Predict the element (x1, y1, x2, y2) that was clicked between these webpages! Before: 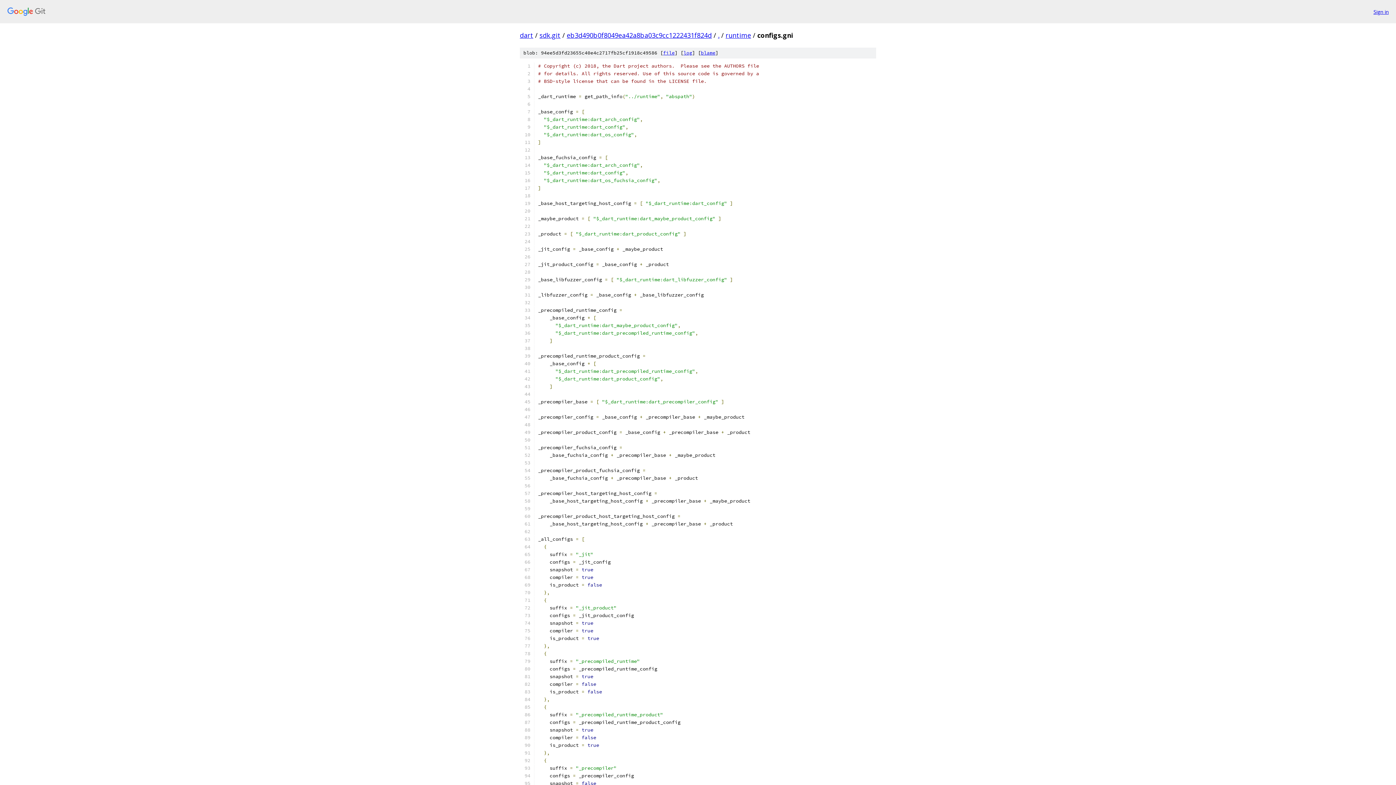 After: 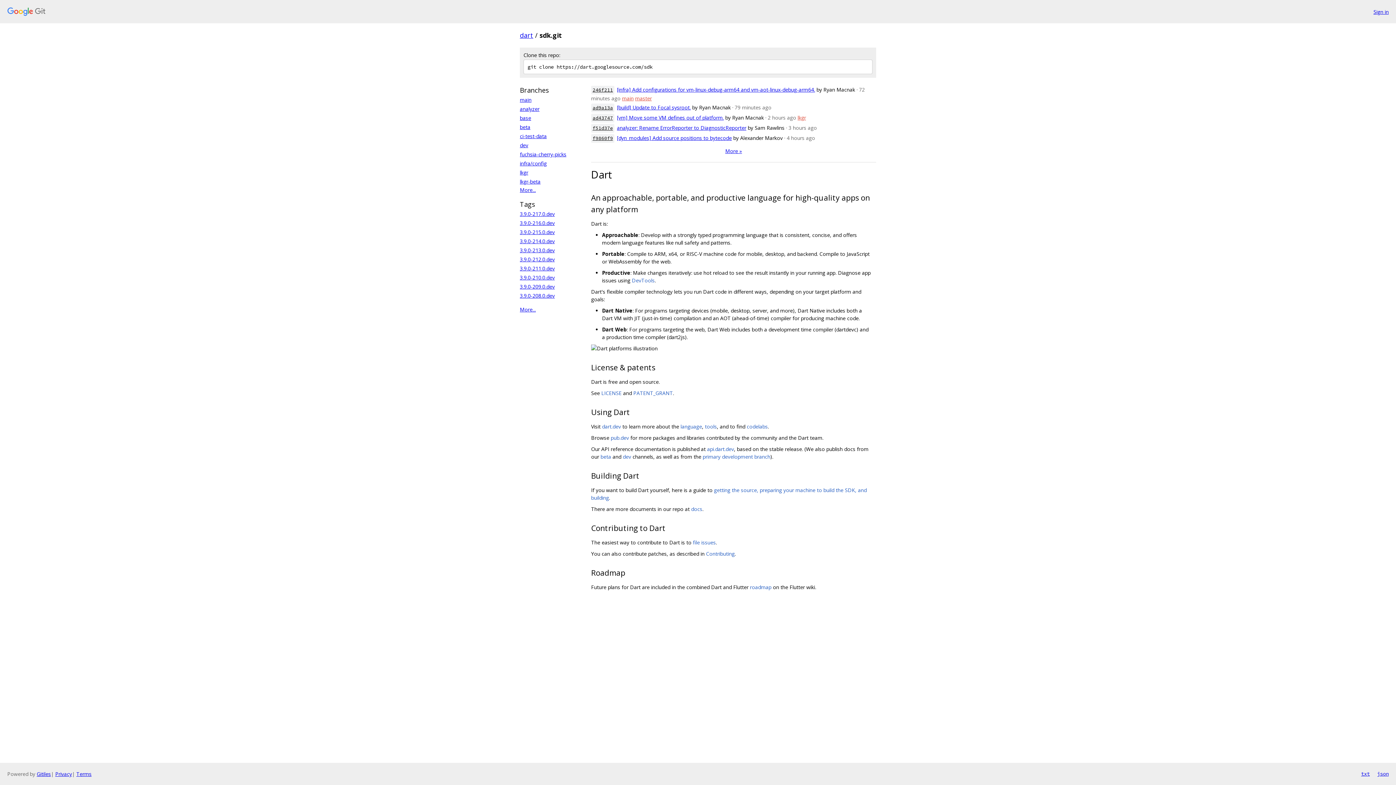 Action: bbox: (539, 30, 560, 39) label: sdk.git